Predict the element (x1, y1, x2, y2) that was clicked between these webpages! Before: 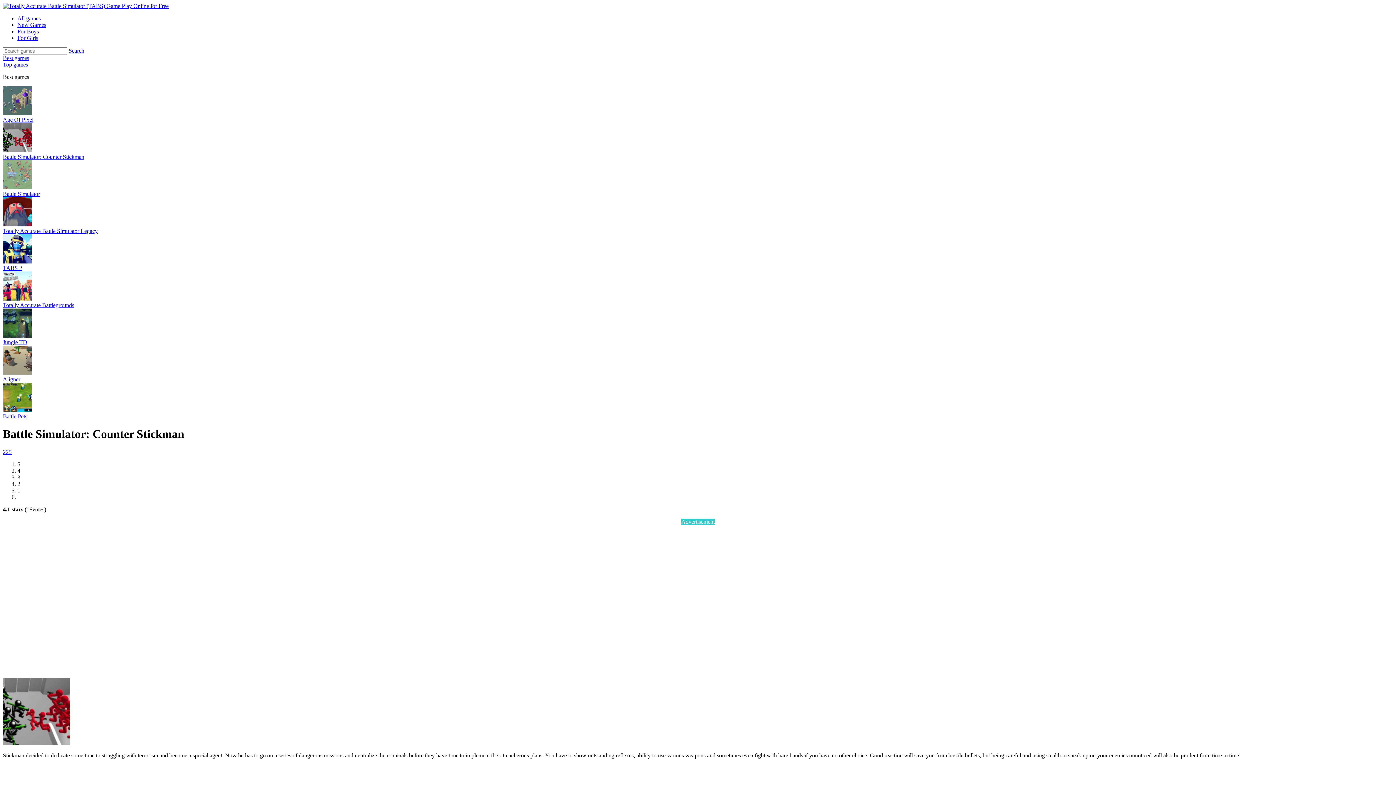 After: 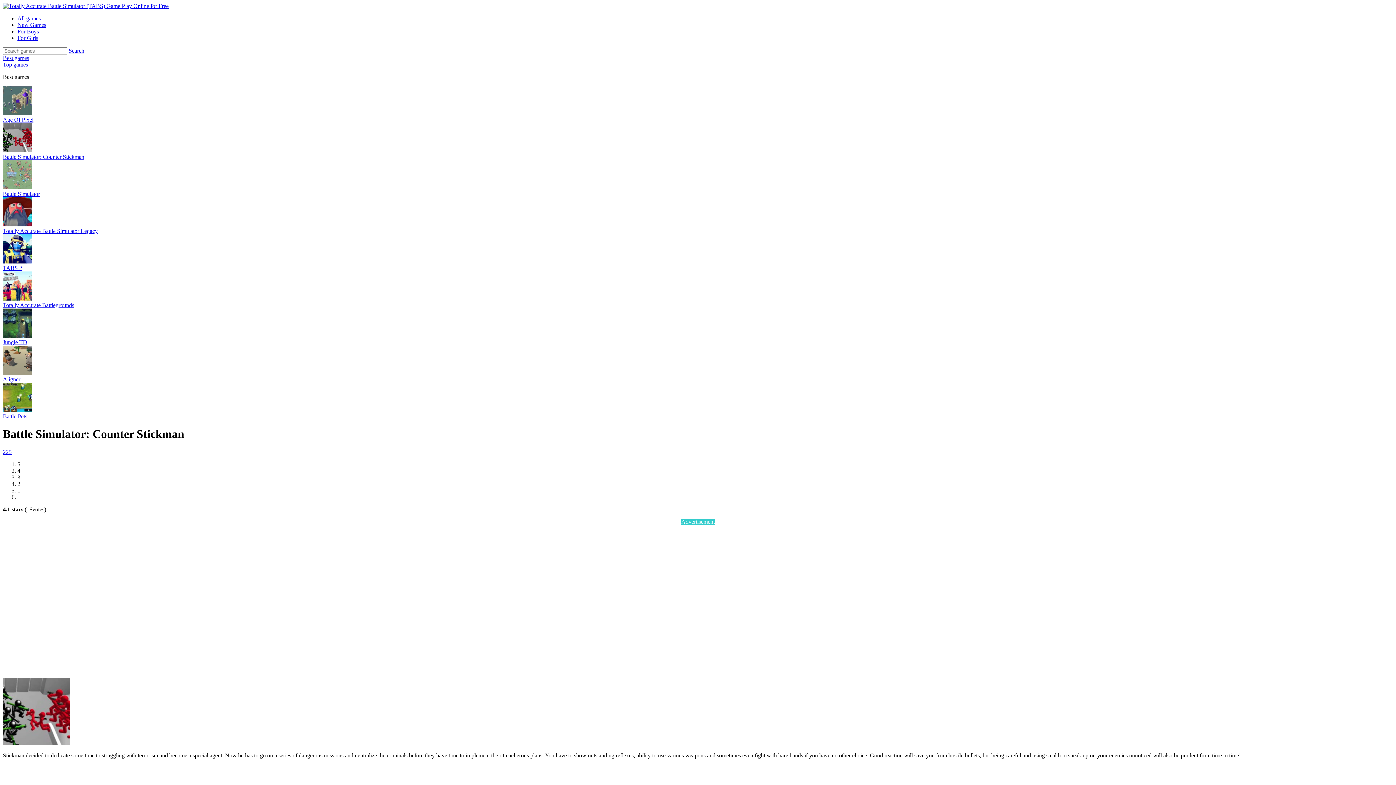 Action: label: 22 bbox: (2, 449, 8, 455)